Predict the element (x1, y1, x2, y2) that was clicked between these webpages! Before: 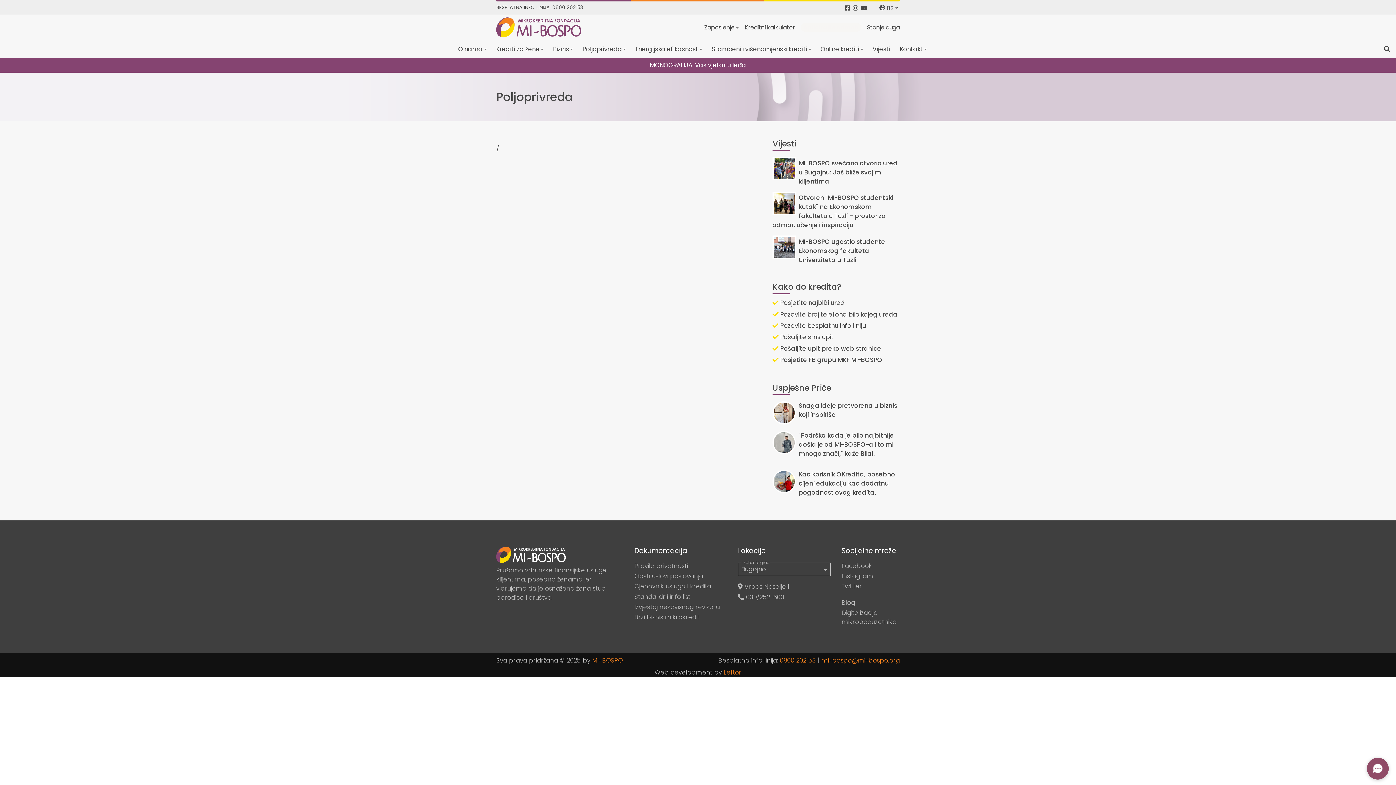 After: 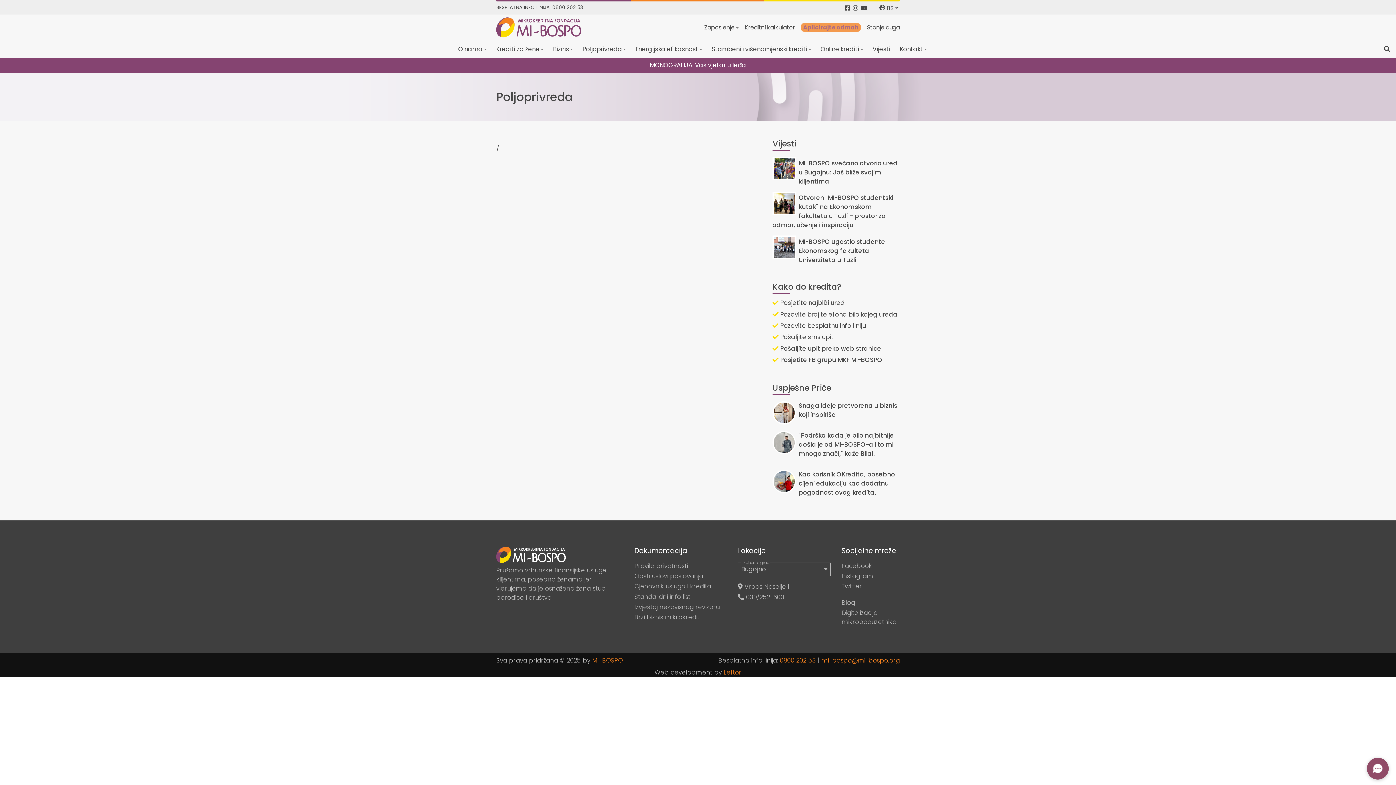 Action: label: Brzi biznis mikrokredit bbox: (634, 613, 699, 621)